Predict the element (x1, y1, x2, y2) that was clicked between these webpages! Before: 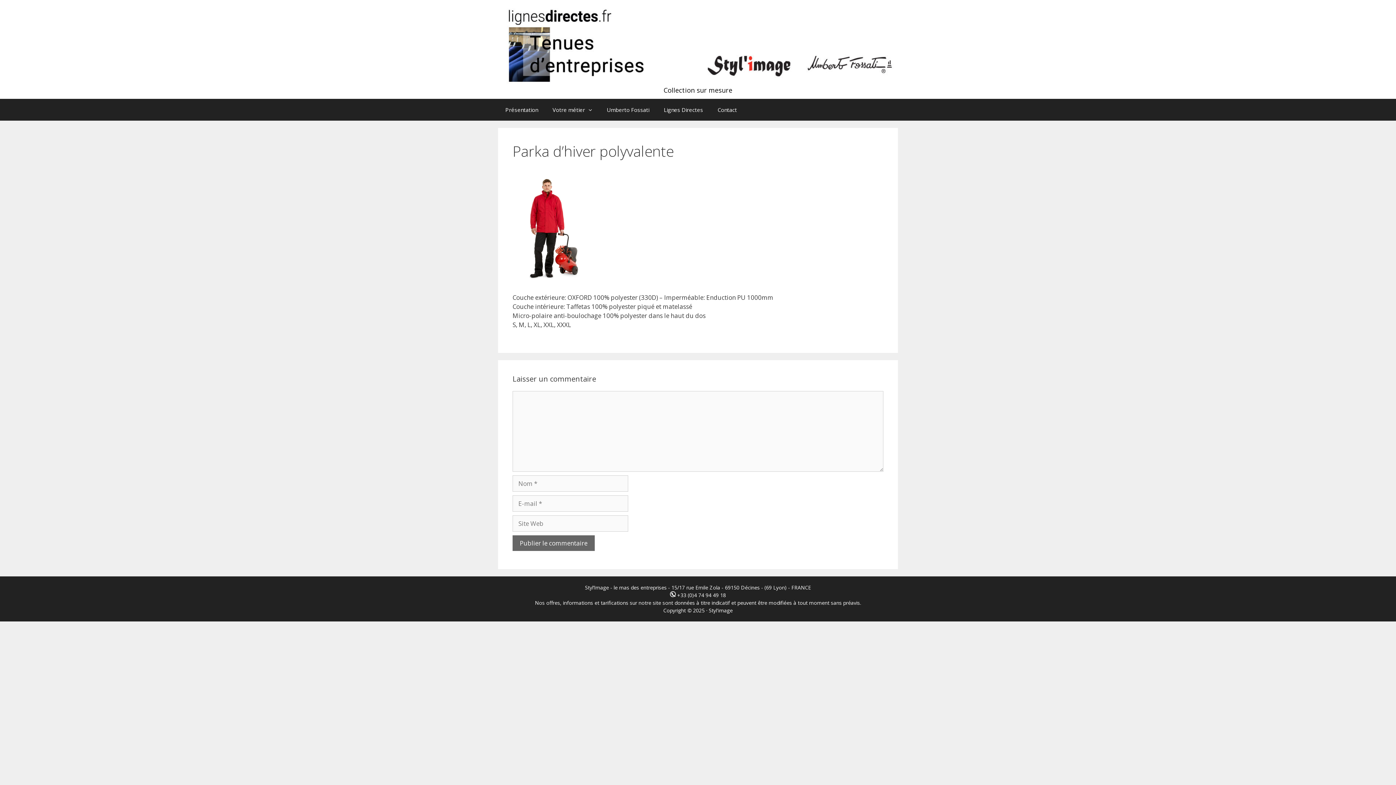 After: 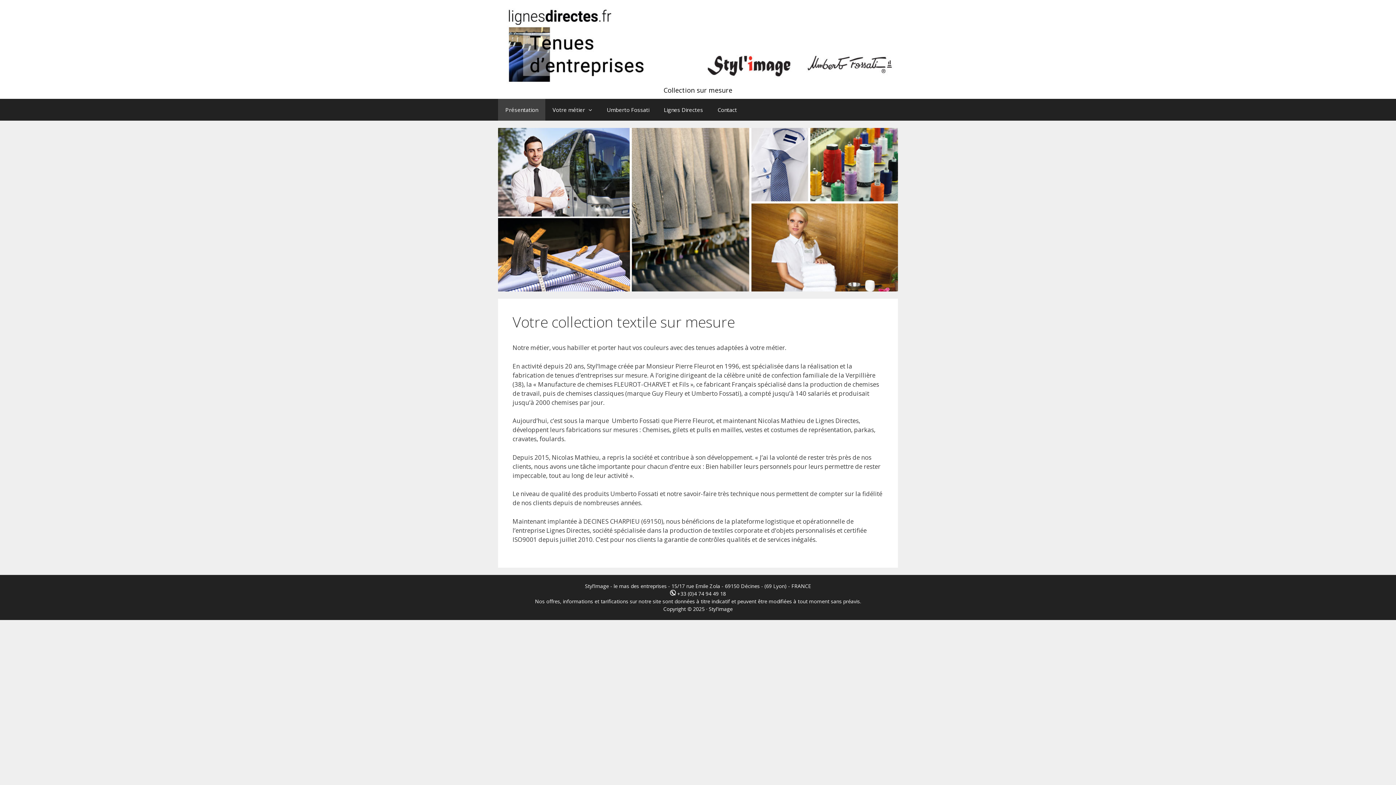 Action: bbox: (498, 40, 898, 48)